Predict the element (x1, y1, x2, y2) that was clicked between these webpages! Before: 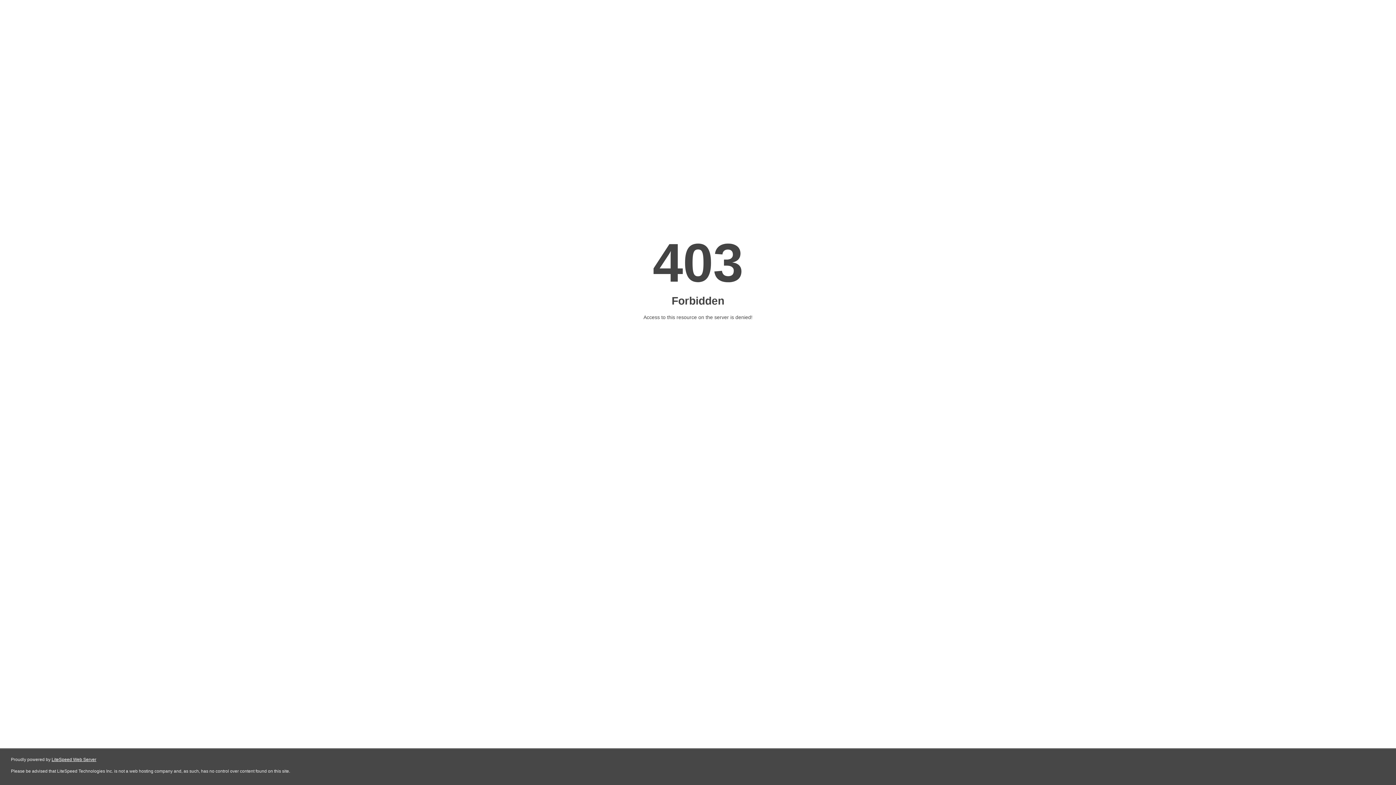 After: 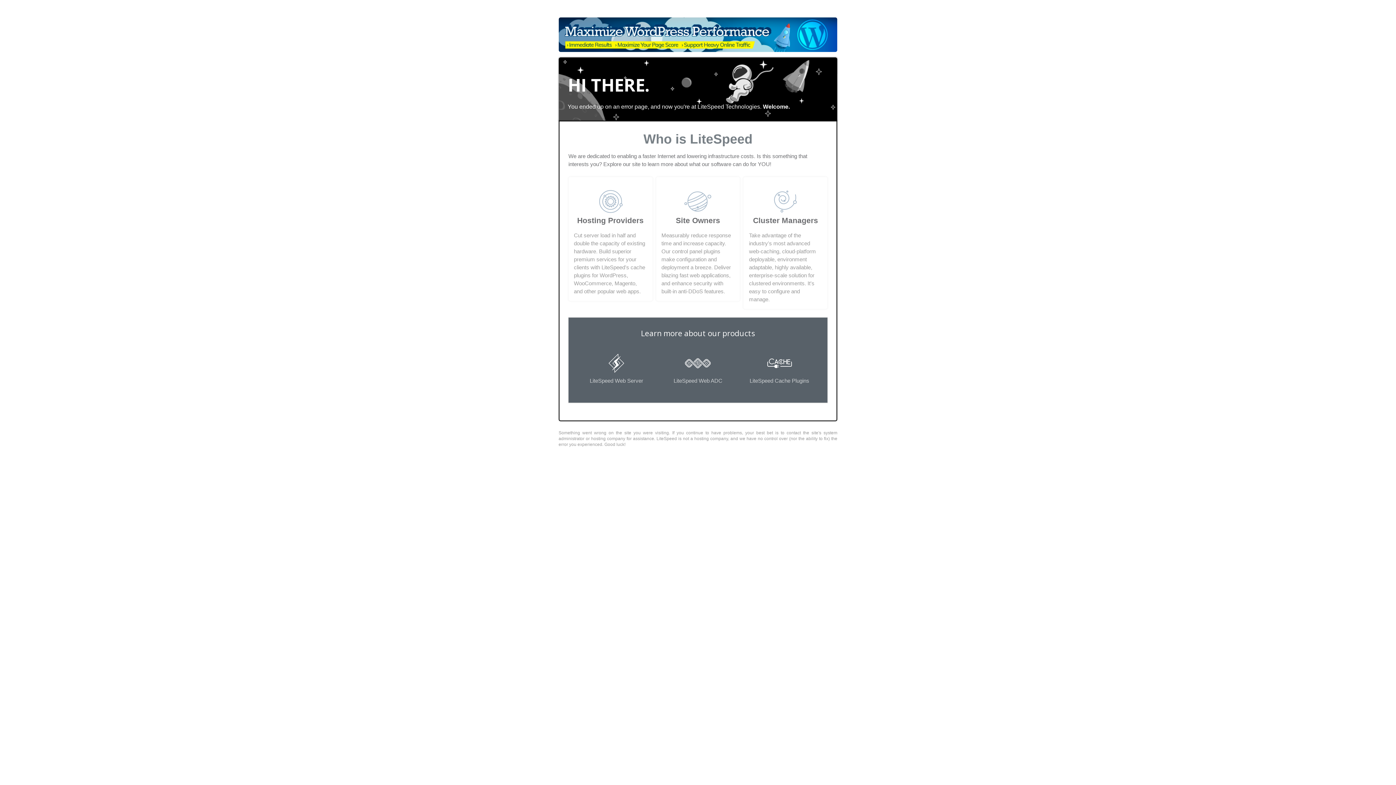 Action: label: LiteSpeed Web Server bbox: (51, 757, 96, 762)